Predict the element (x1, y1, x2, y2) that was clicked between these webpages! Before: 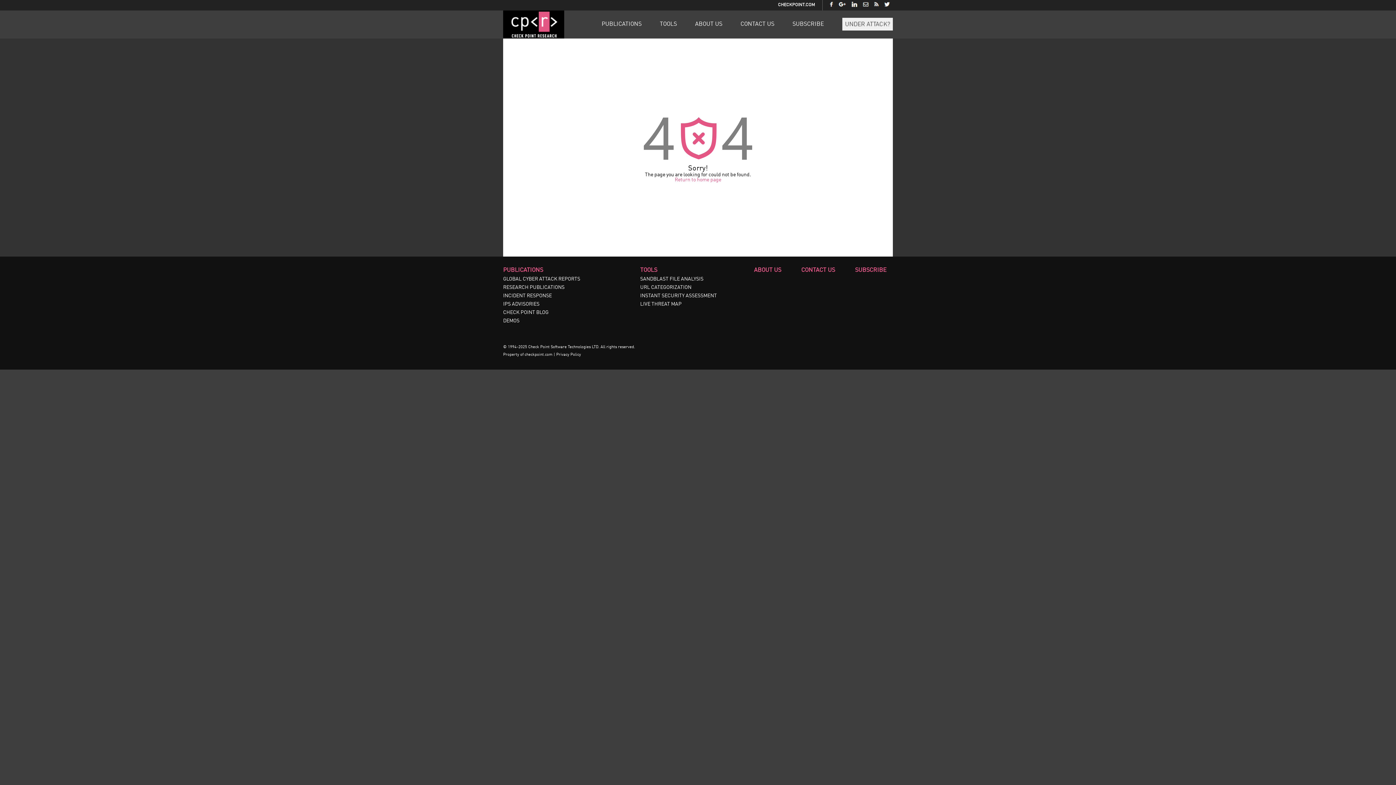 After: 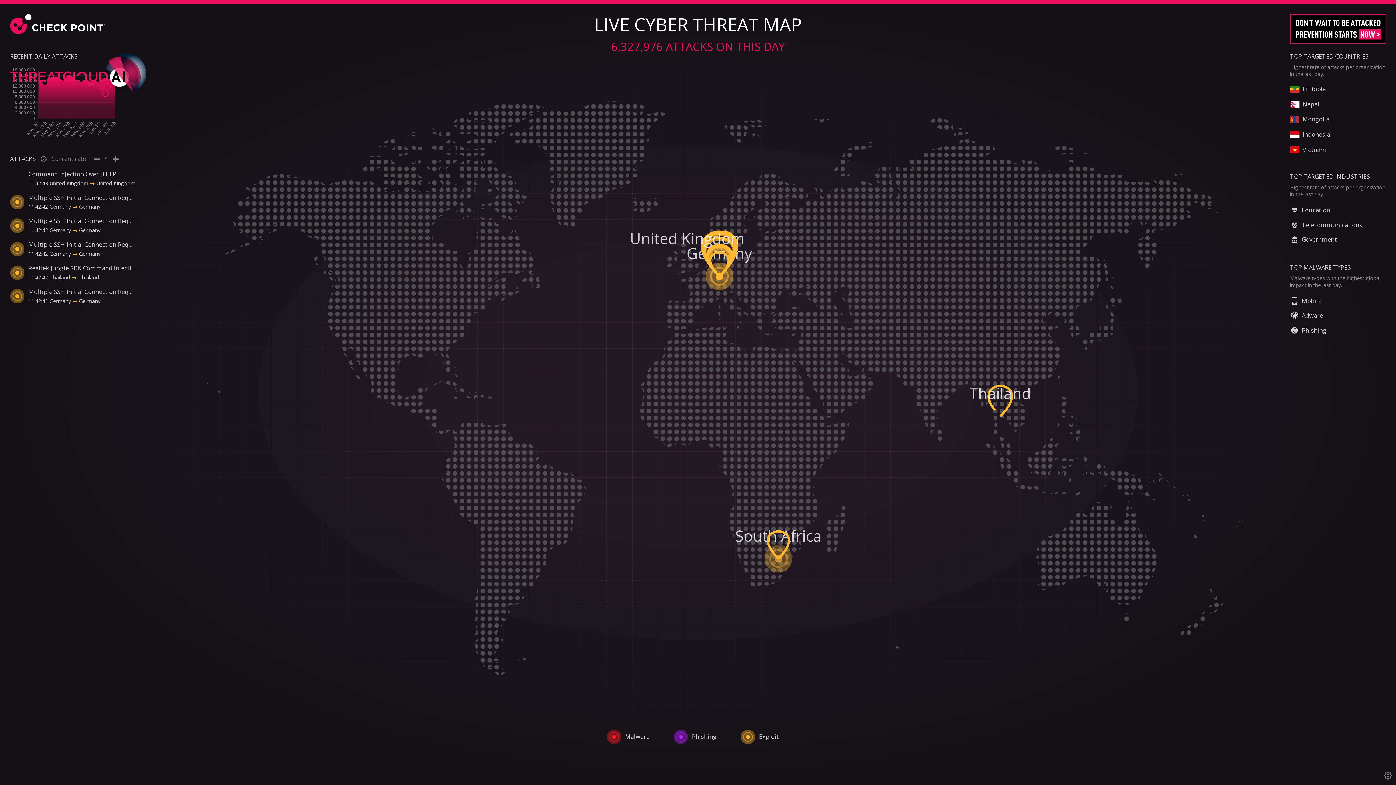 Action: bbox: (640, 301, 681, 306) label: LIVE THREAT MAP